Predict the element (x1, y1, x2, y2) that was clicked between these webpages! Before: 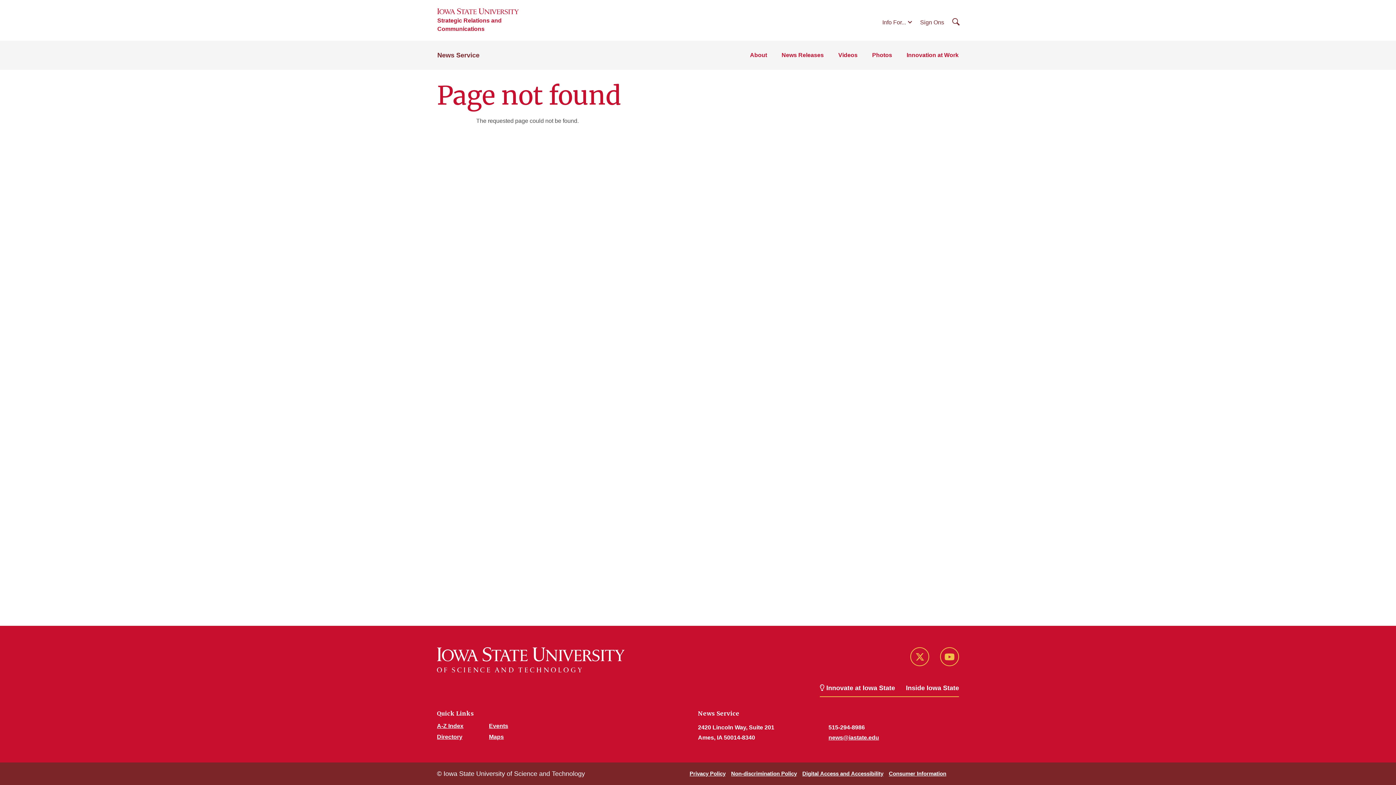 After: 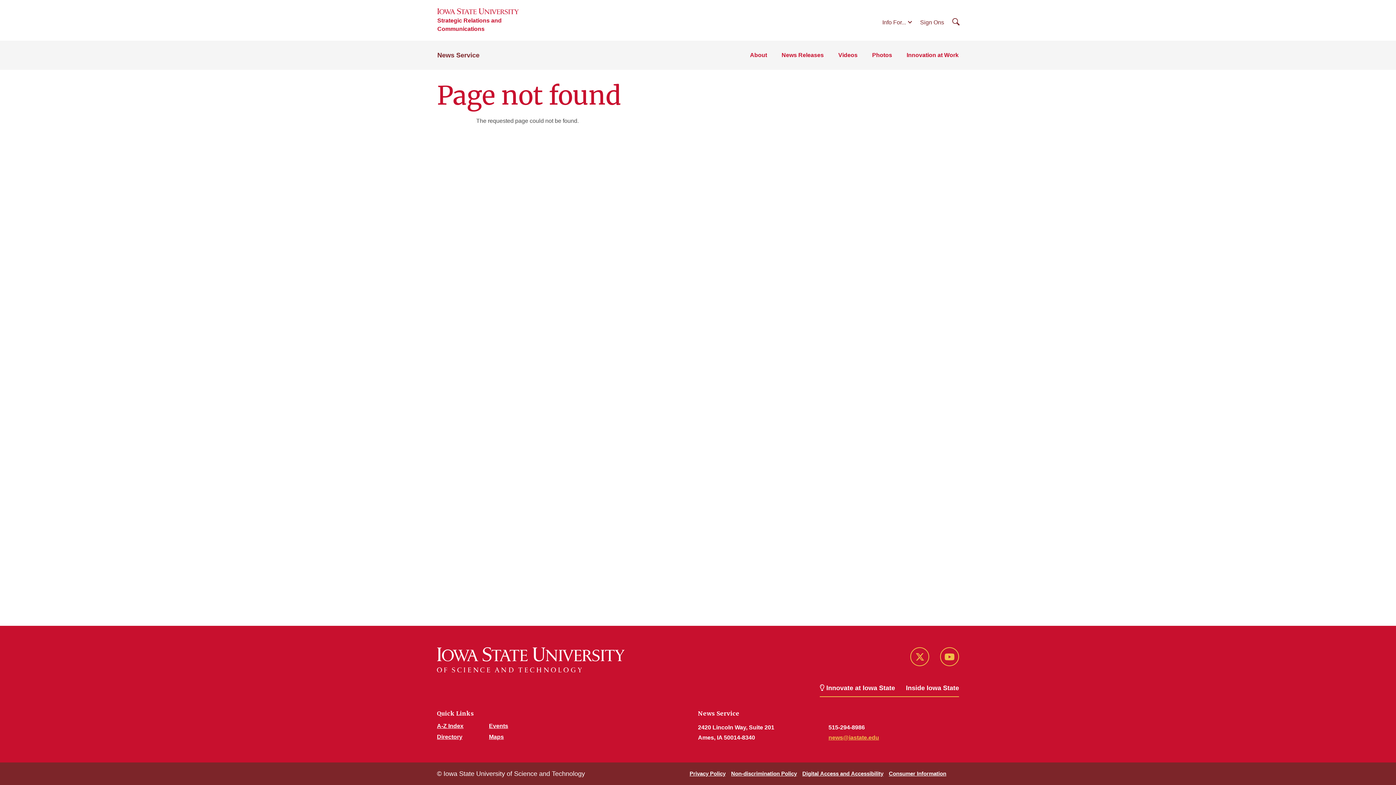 Action: bbox: (828, 734, 879, 741) label: news@iastate.edu